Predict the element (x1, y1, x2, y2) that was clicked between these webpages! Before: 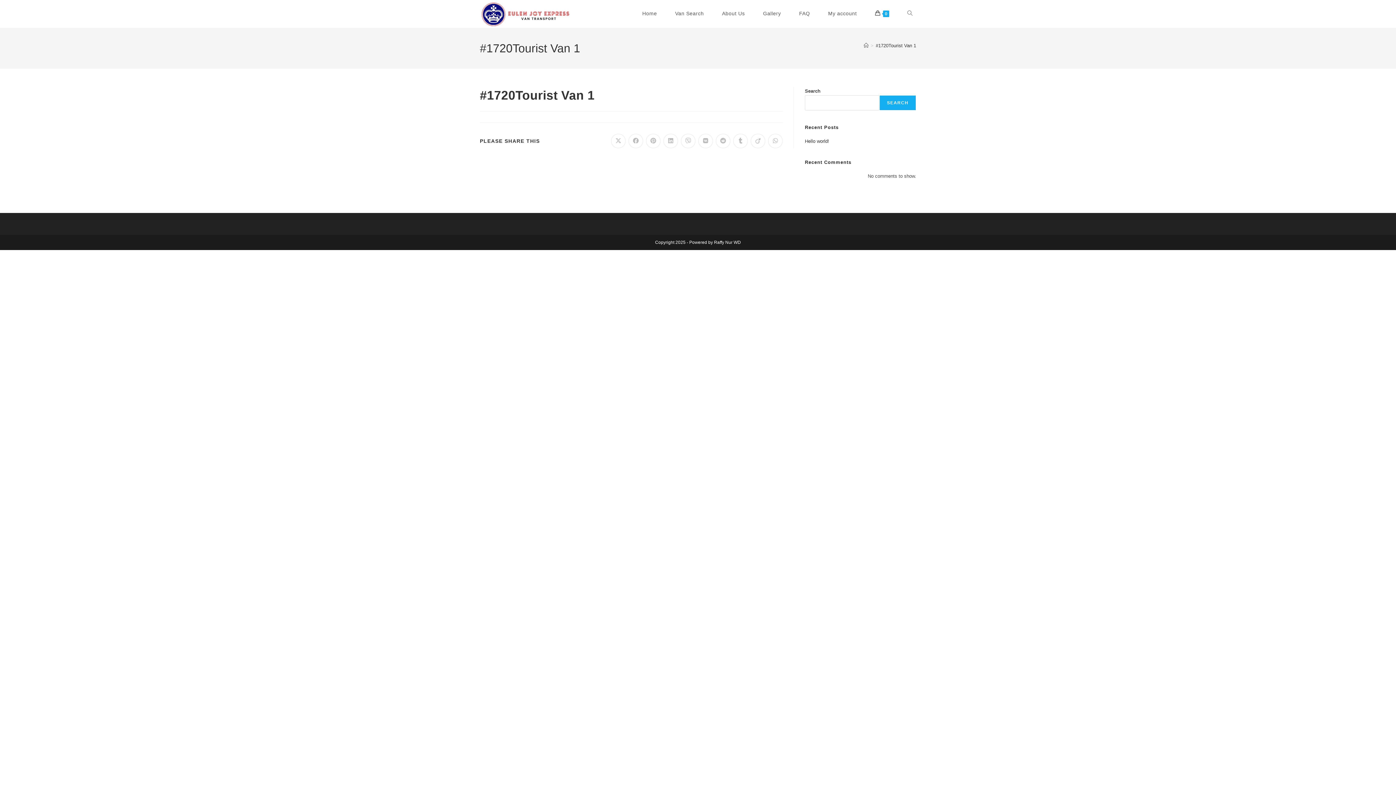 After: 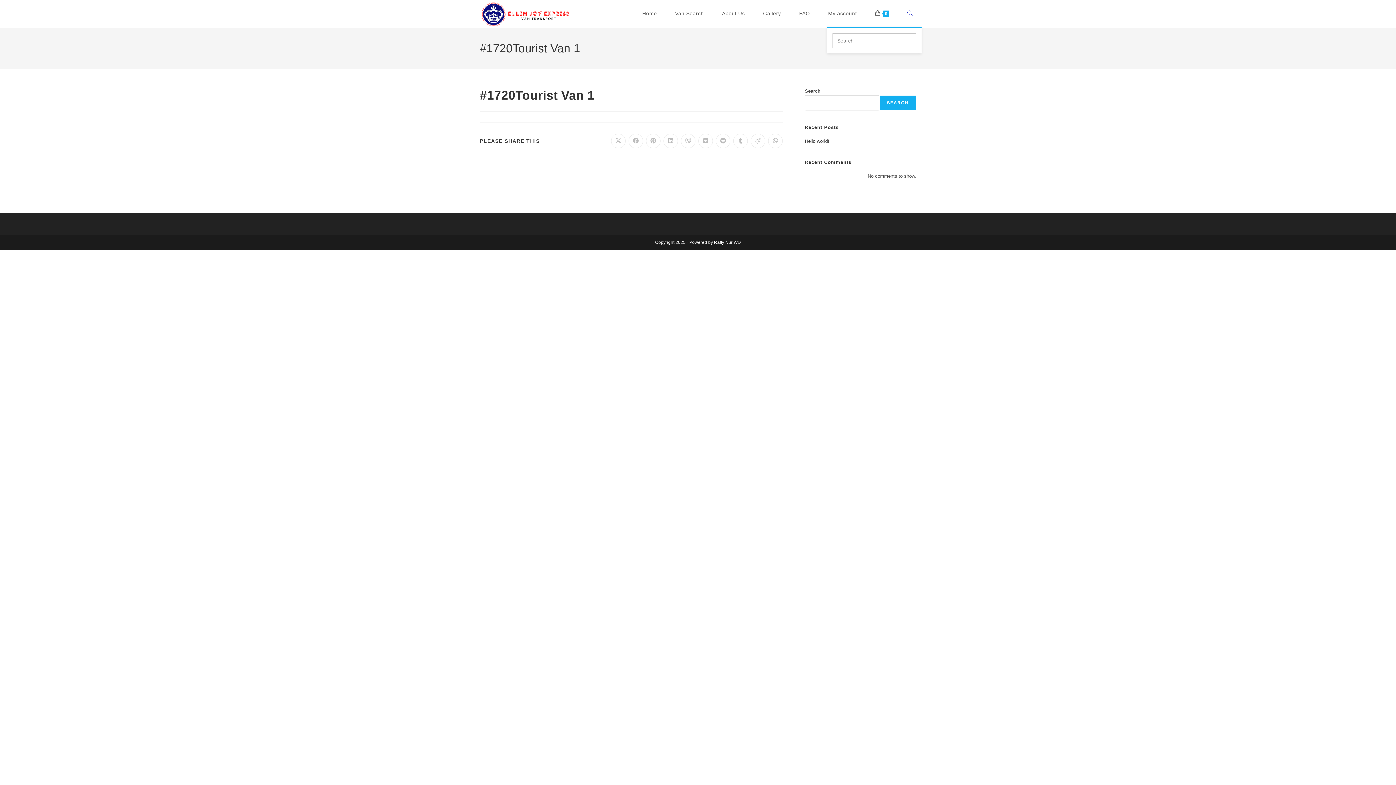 Action: label: Toggle website search bbox: (898, 0, 921, 26)